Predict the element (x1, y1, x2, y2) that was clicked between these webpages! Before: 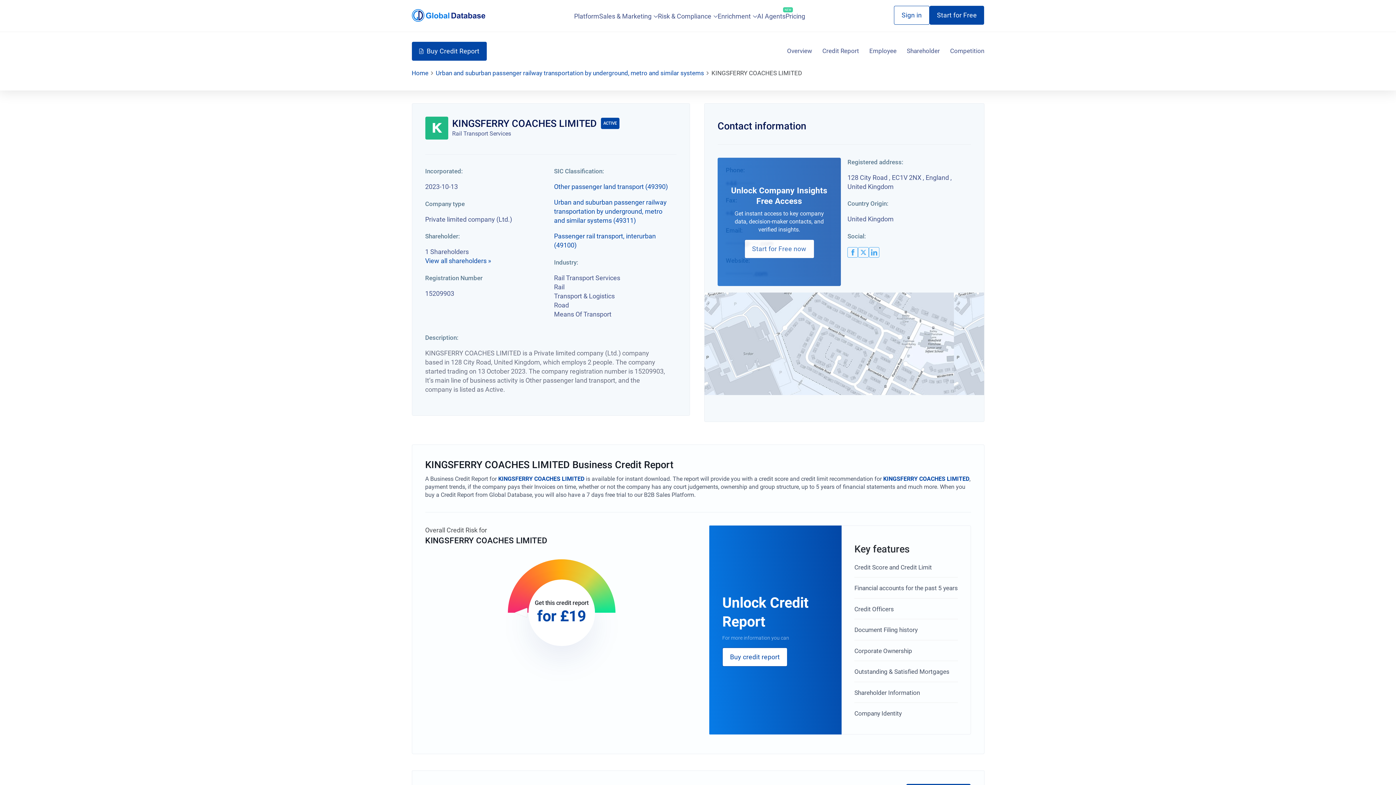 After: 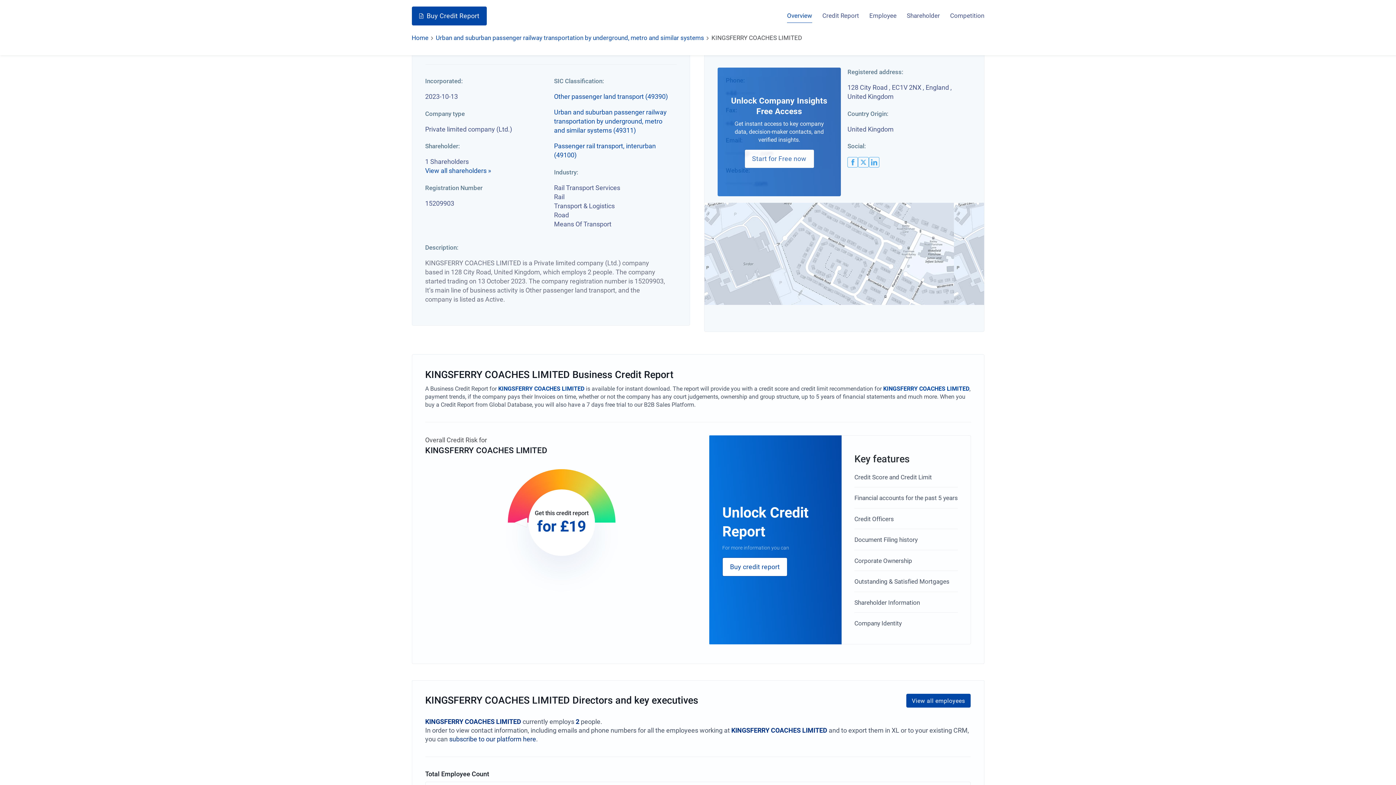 Action: bbox: (787, 44, 812, 58) label: Overview